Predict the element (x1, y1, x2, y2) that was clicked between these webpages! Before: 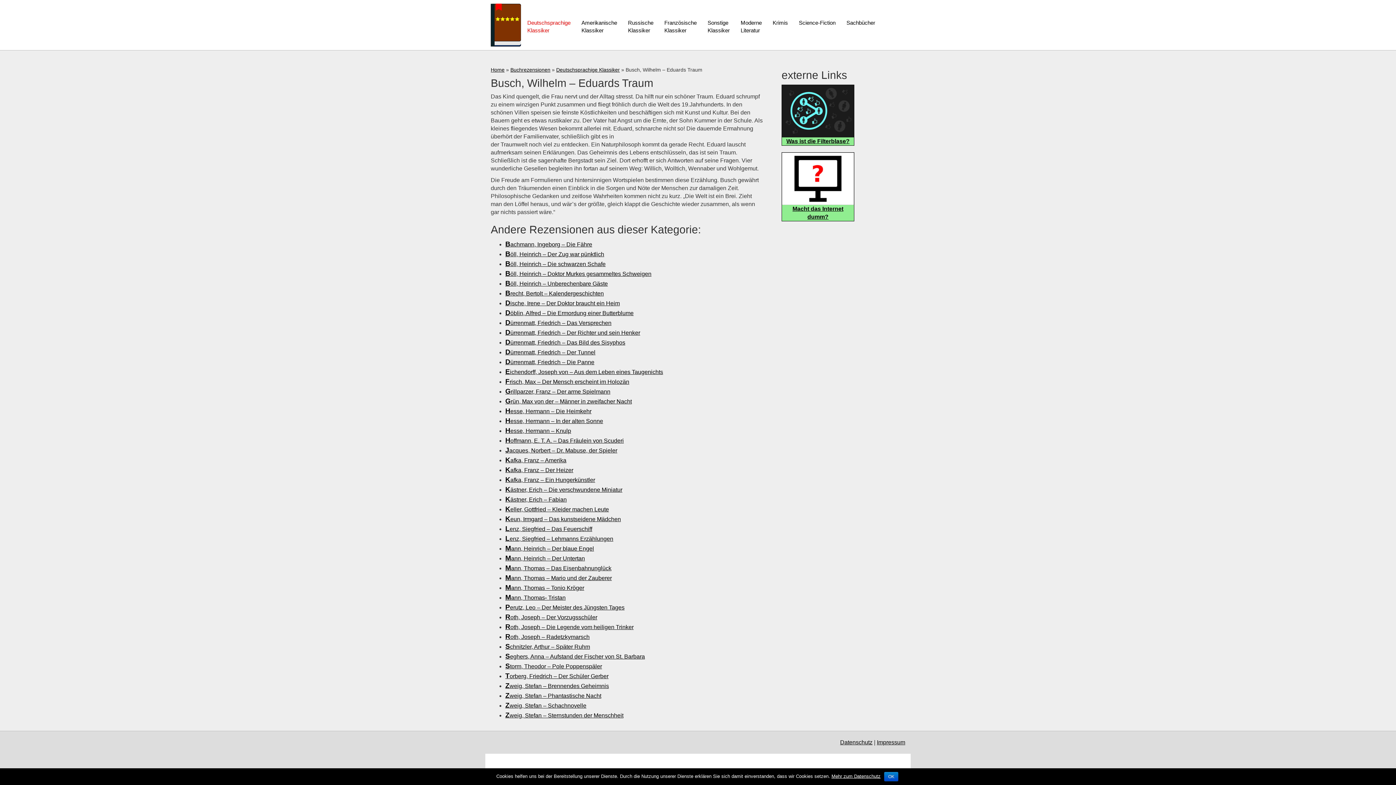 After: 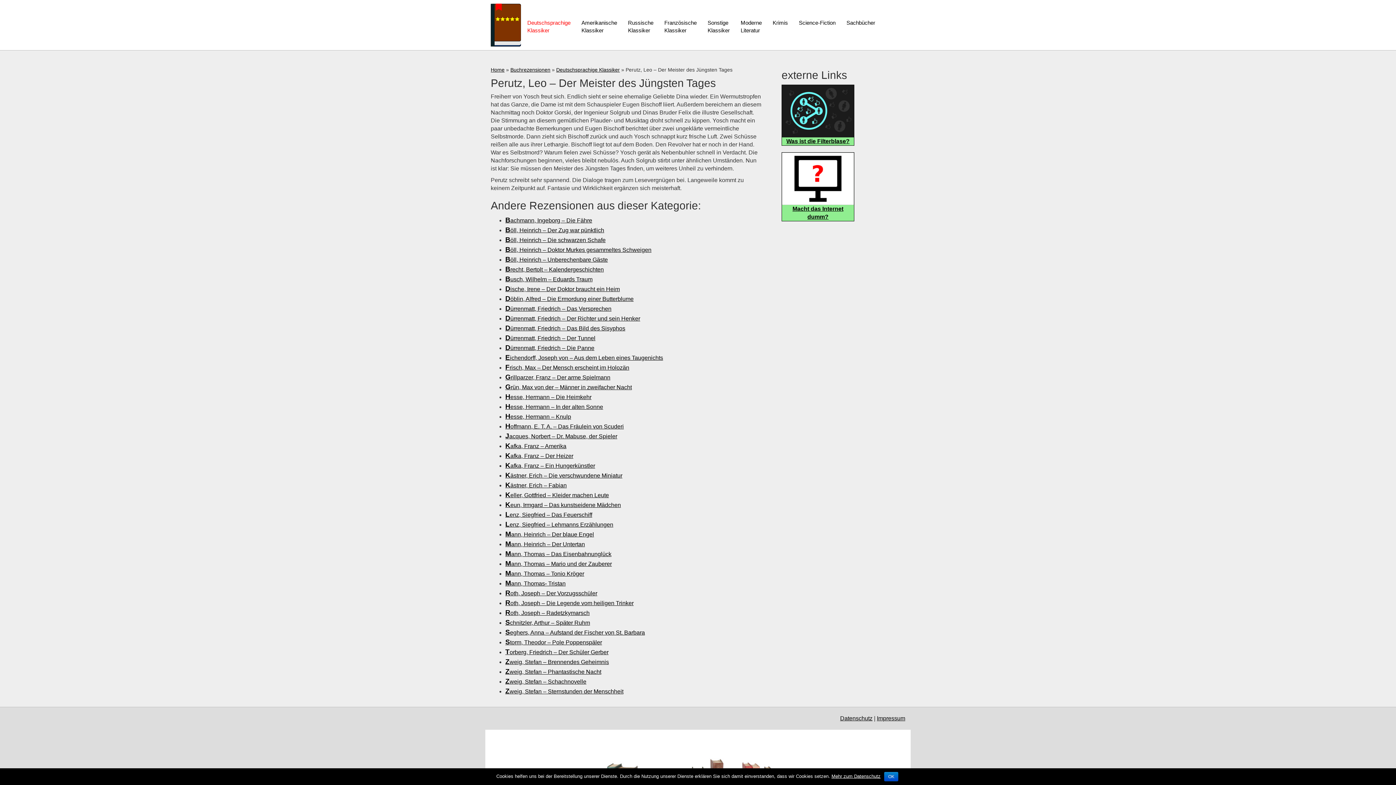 Action: bbox: (505, 604, 624, 610) label: Perutz, Leo – Der Meister des Jüngsten Tages